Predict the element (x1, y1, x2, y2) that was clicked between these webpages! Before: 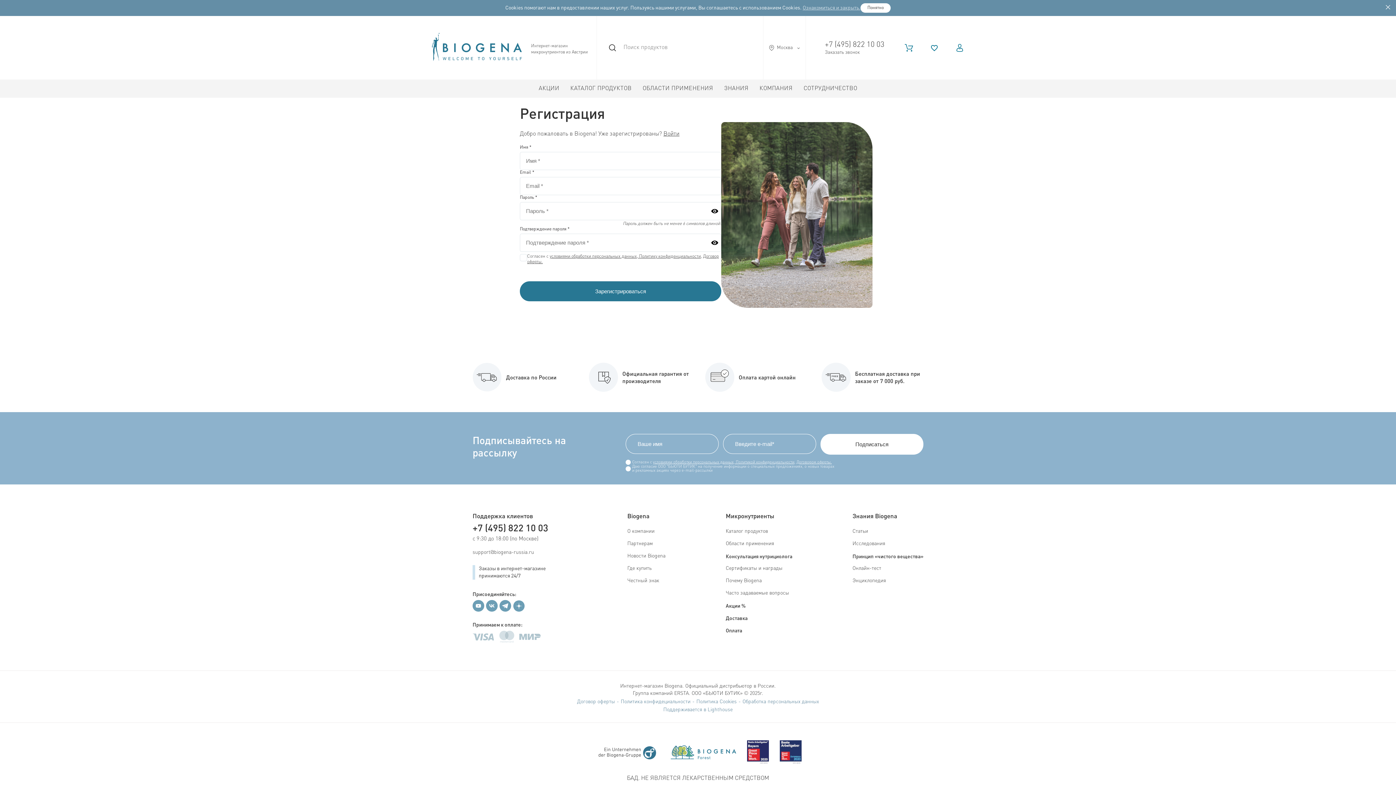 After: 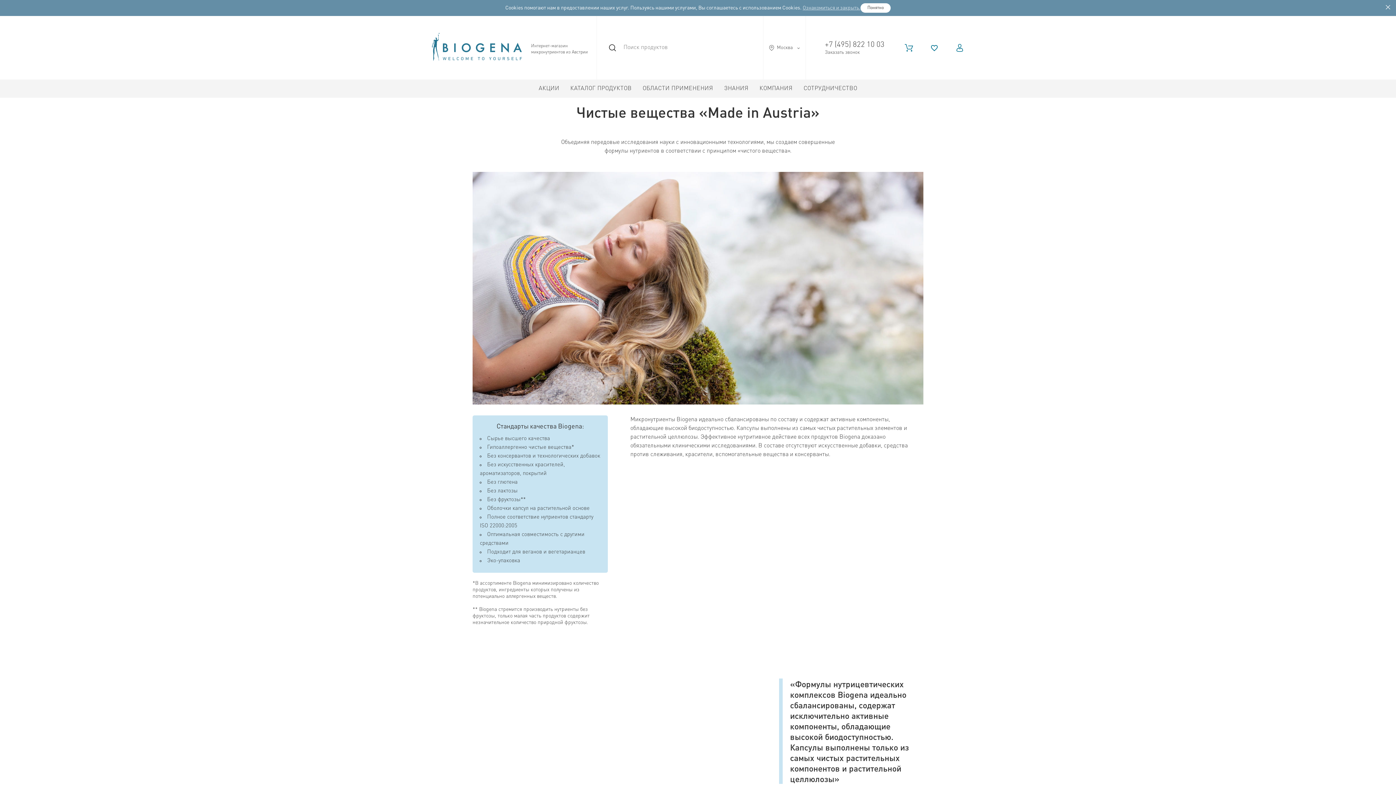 Action: label: Принцип «чистого вещества» bbox: (852, 553, 923, 559)